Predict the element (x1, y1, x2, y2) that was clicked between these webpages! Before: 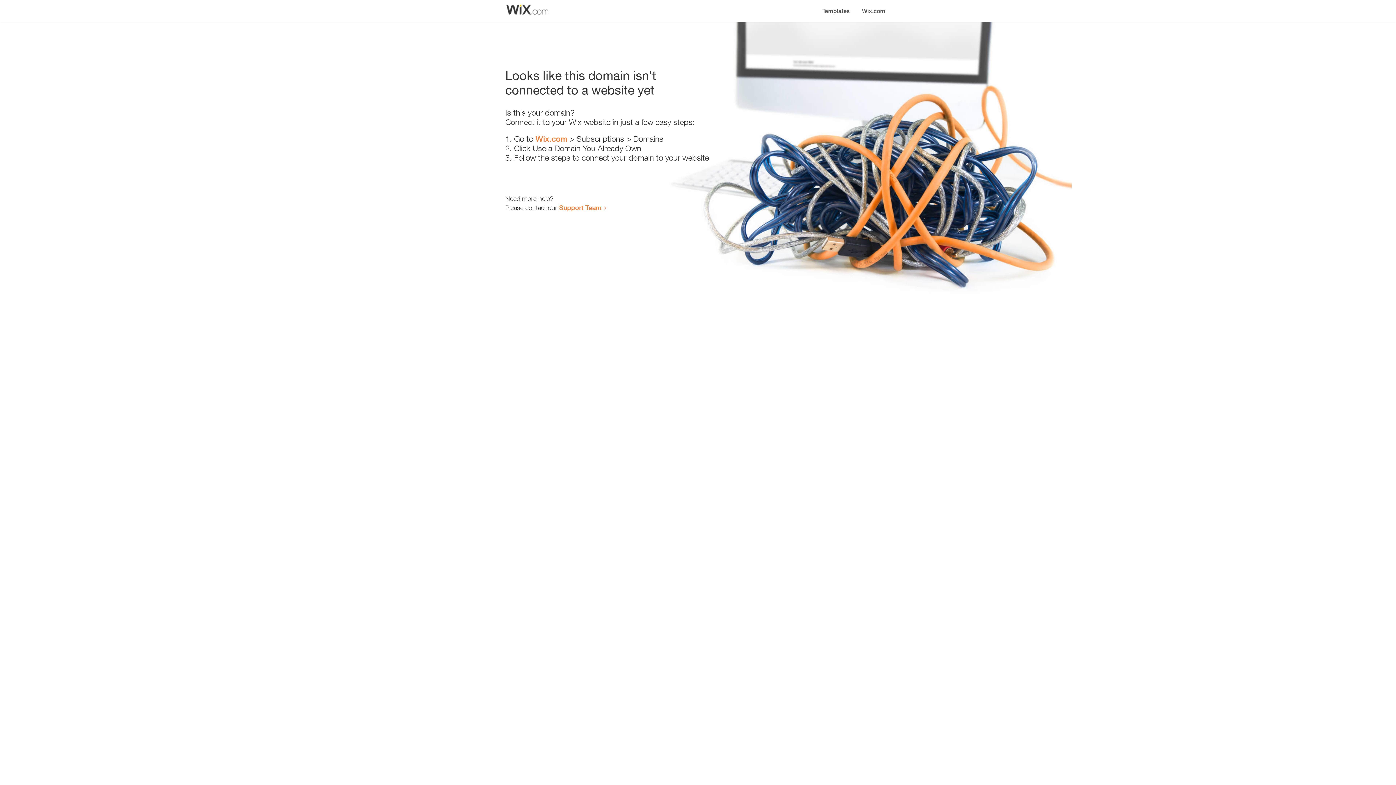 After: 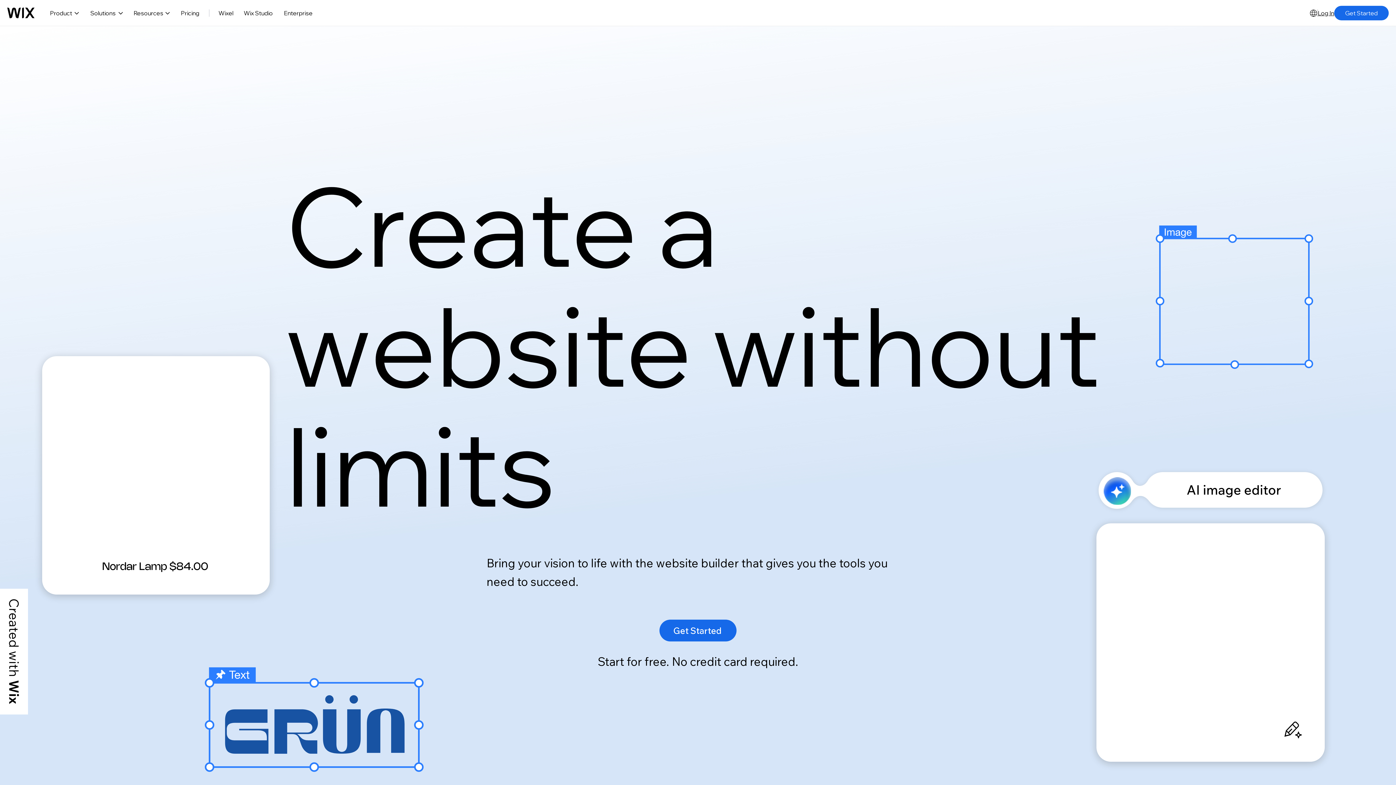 Action: label: Wix.com bbox: (535, 134, 567, 143)